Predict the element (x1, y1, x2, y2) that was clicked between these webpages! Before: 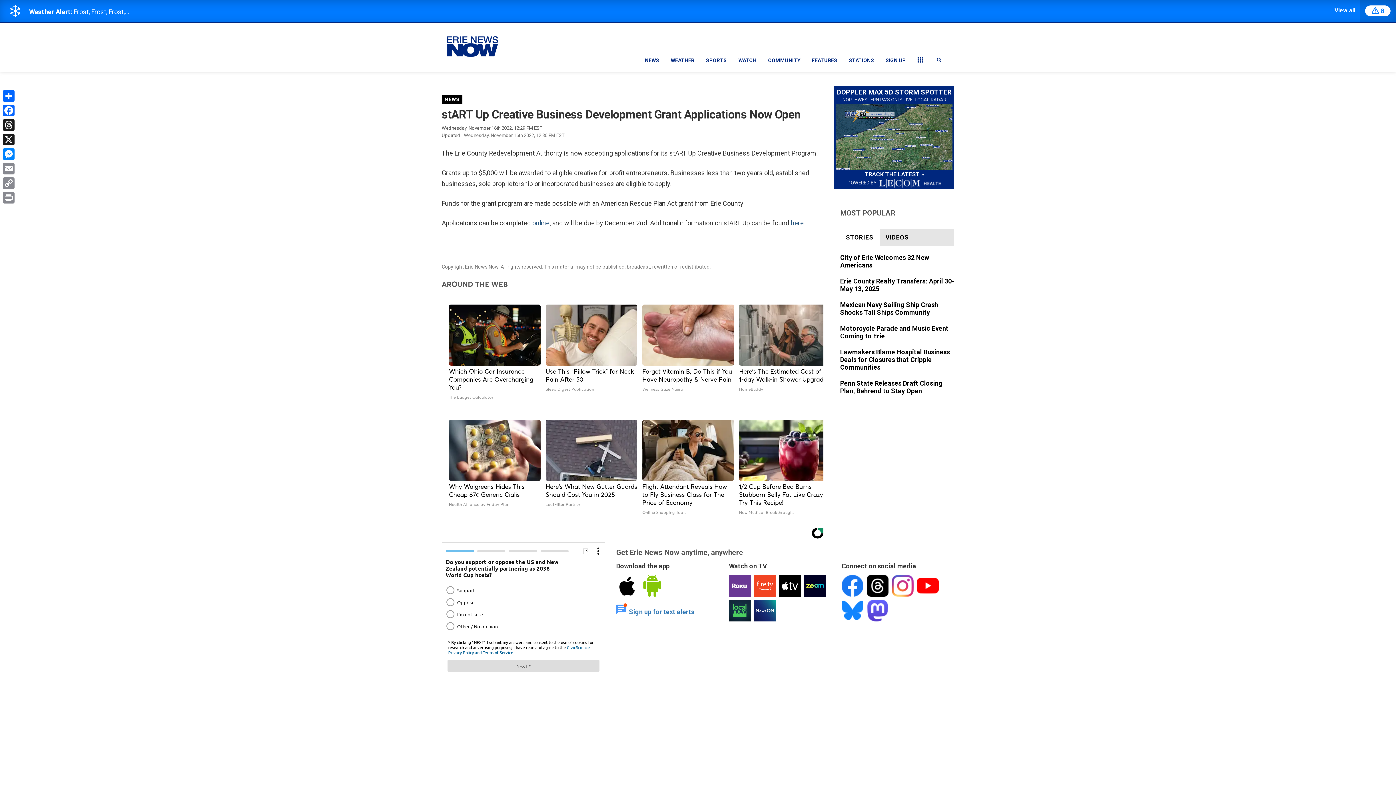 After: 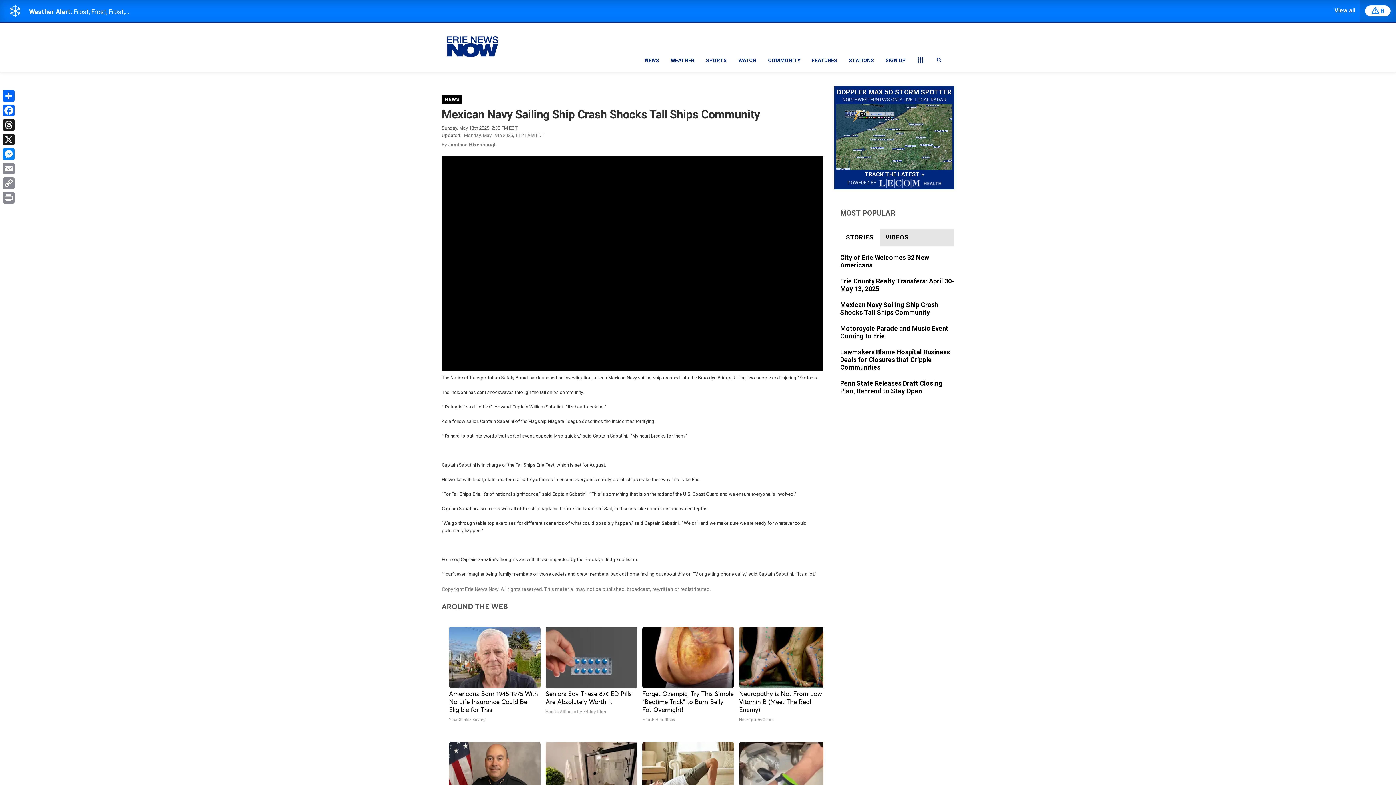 Action: bbox: (840, 301, 954, 317)